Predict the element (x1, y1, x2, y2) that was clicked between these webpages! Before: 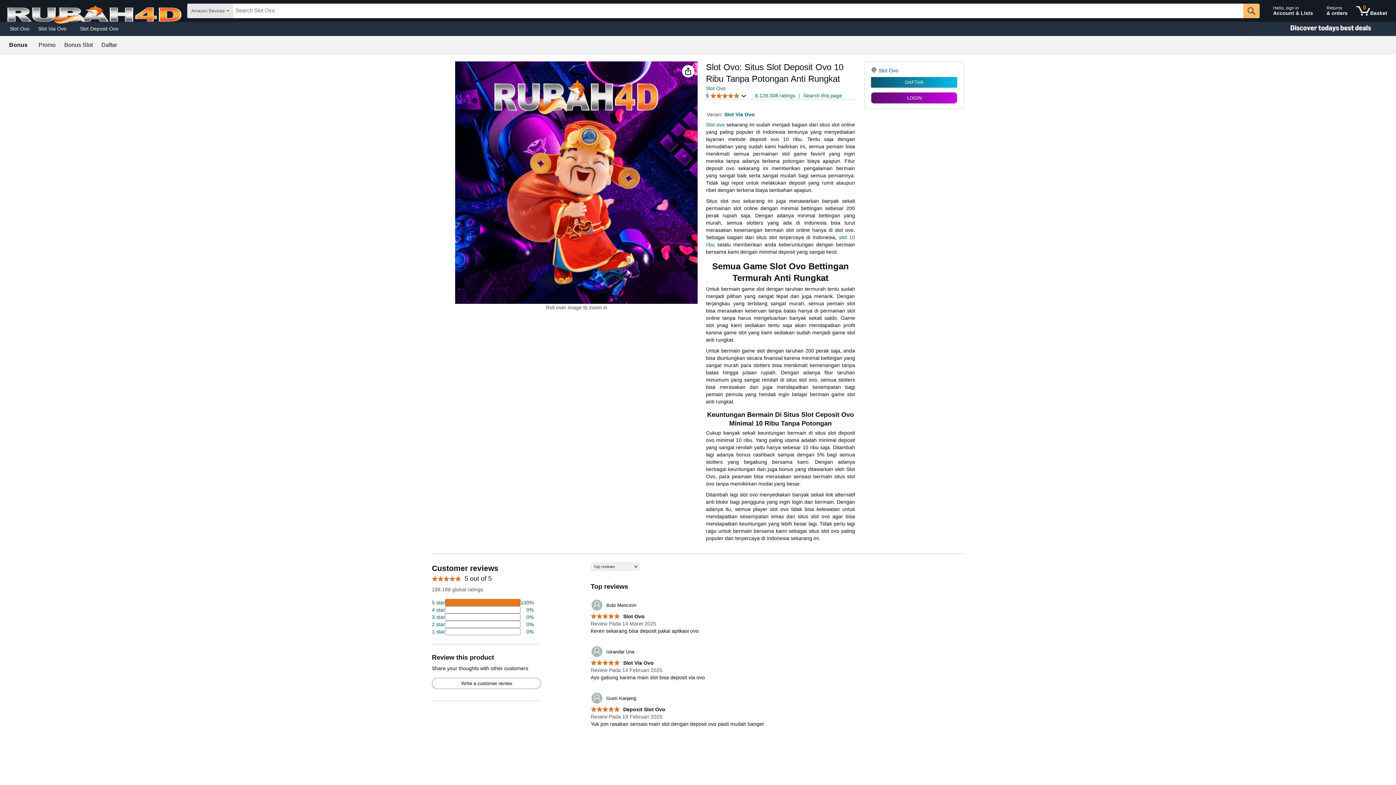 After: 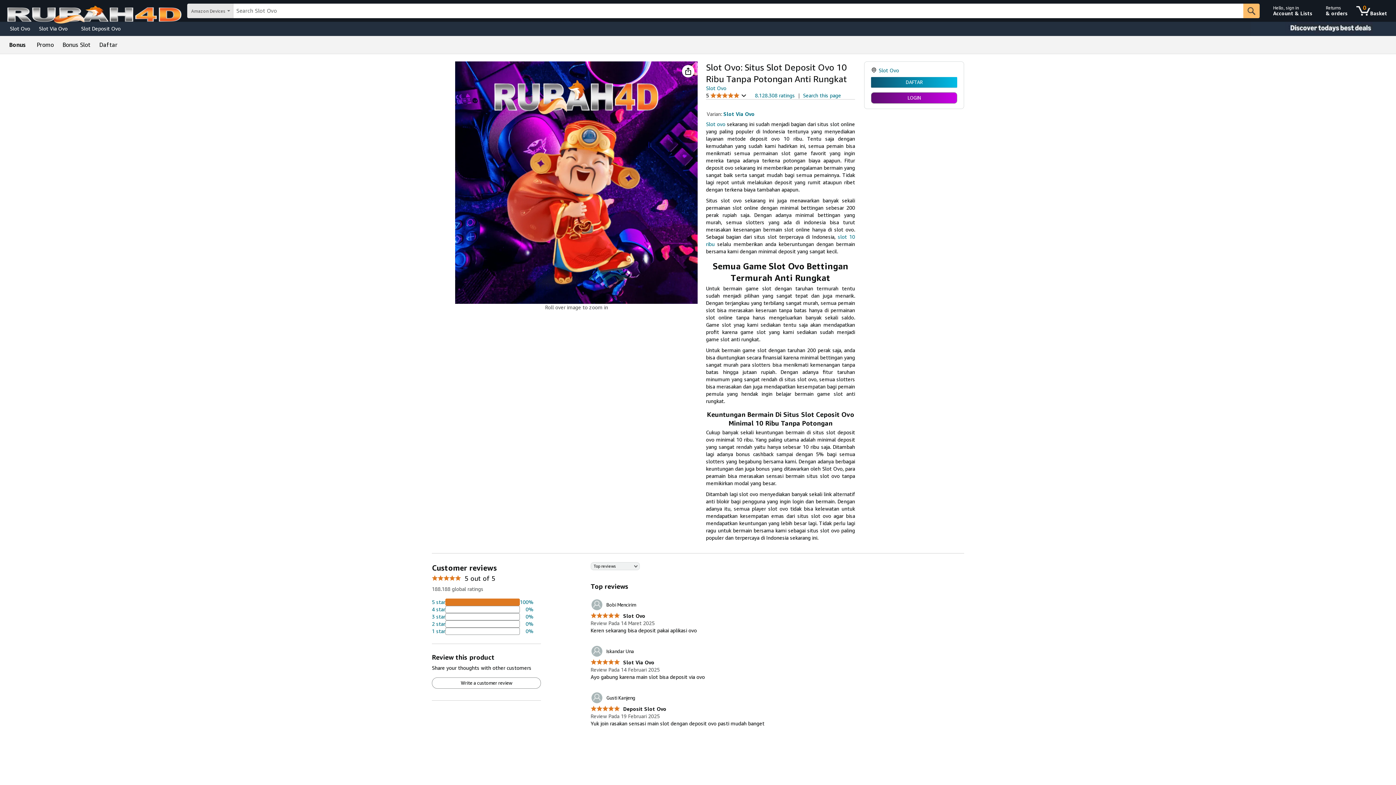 Action: label: 4 percent of reviews have 3 stars bbox: (432, 613, 533, 621)